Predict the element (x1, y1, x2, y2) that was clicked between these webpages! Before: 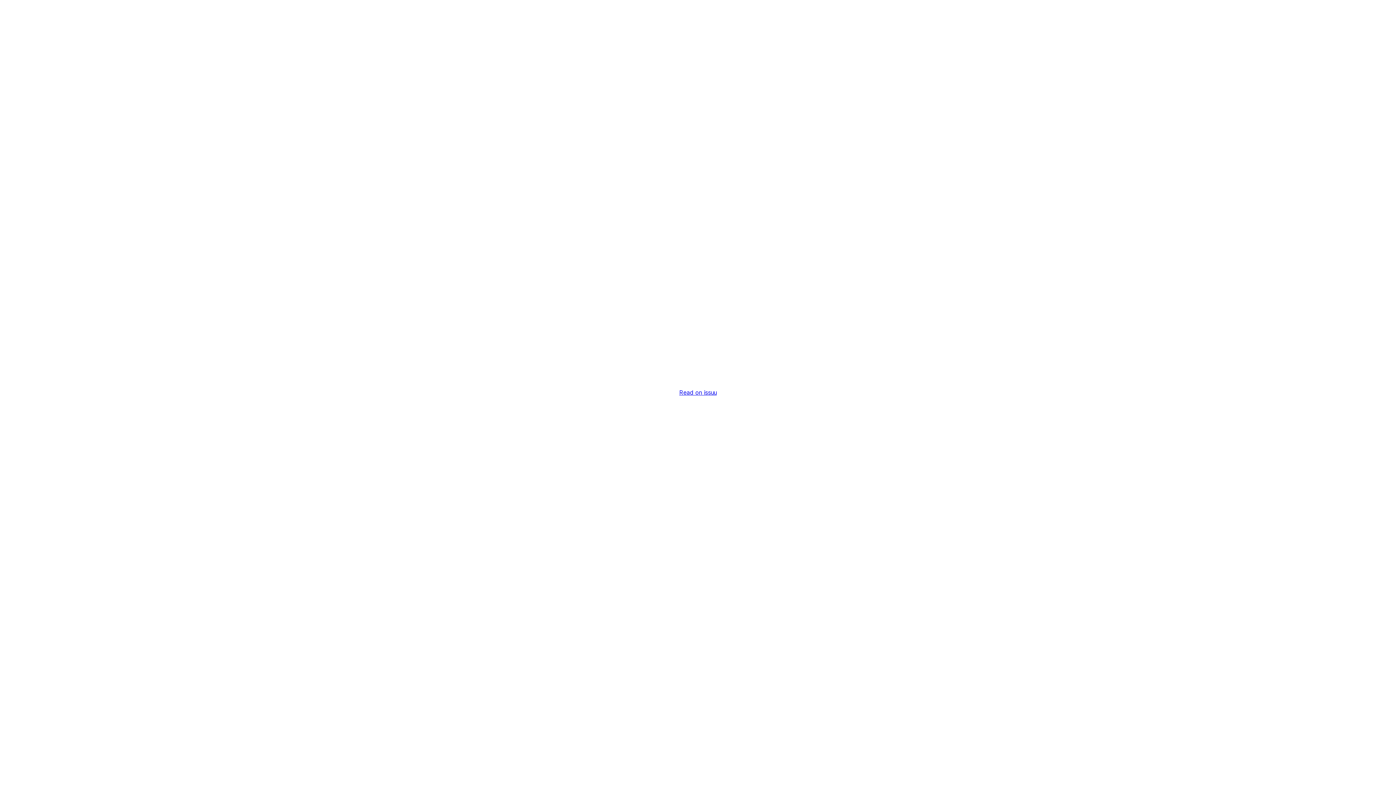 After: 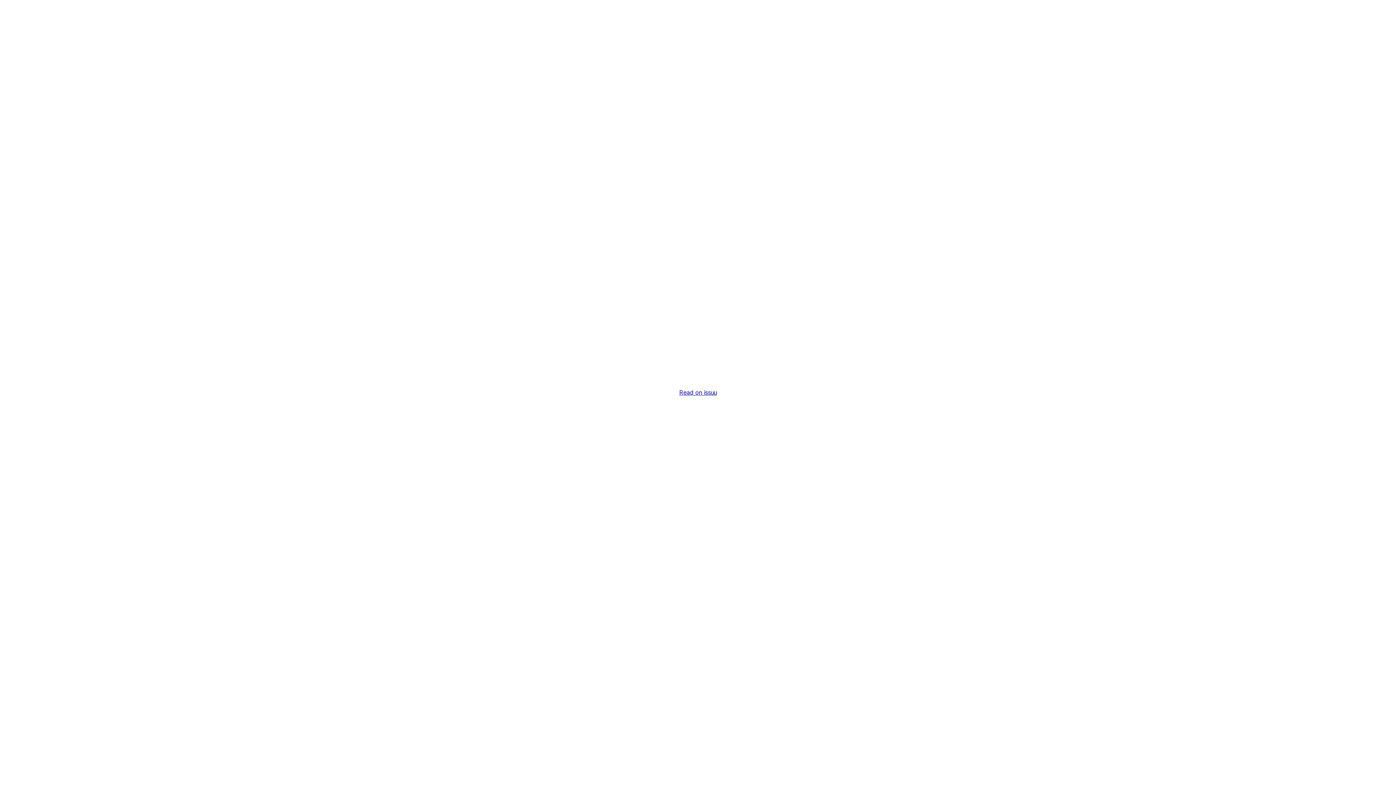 Action: bbox: (679, 389, 716, 396) label: Read on issuu